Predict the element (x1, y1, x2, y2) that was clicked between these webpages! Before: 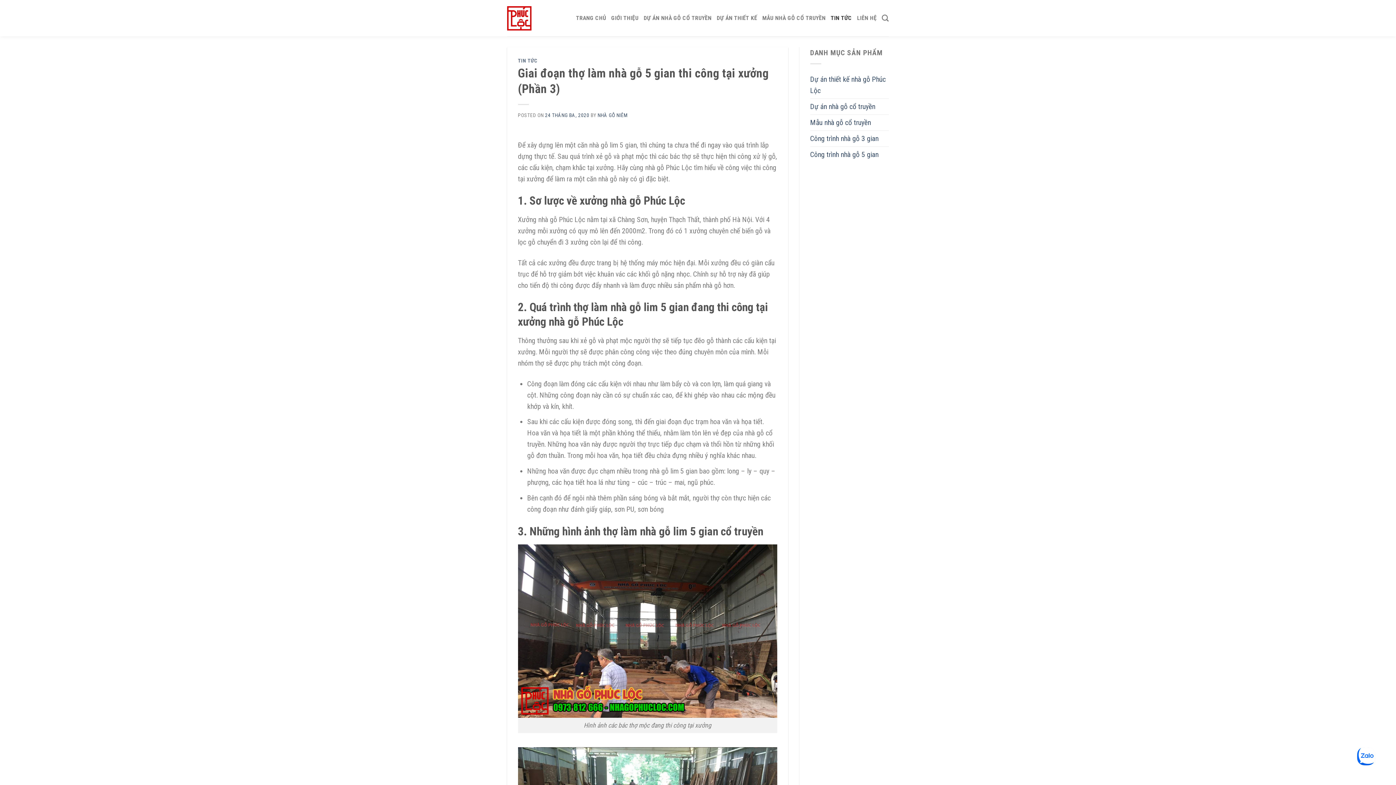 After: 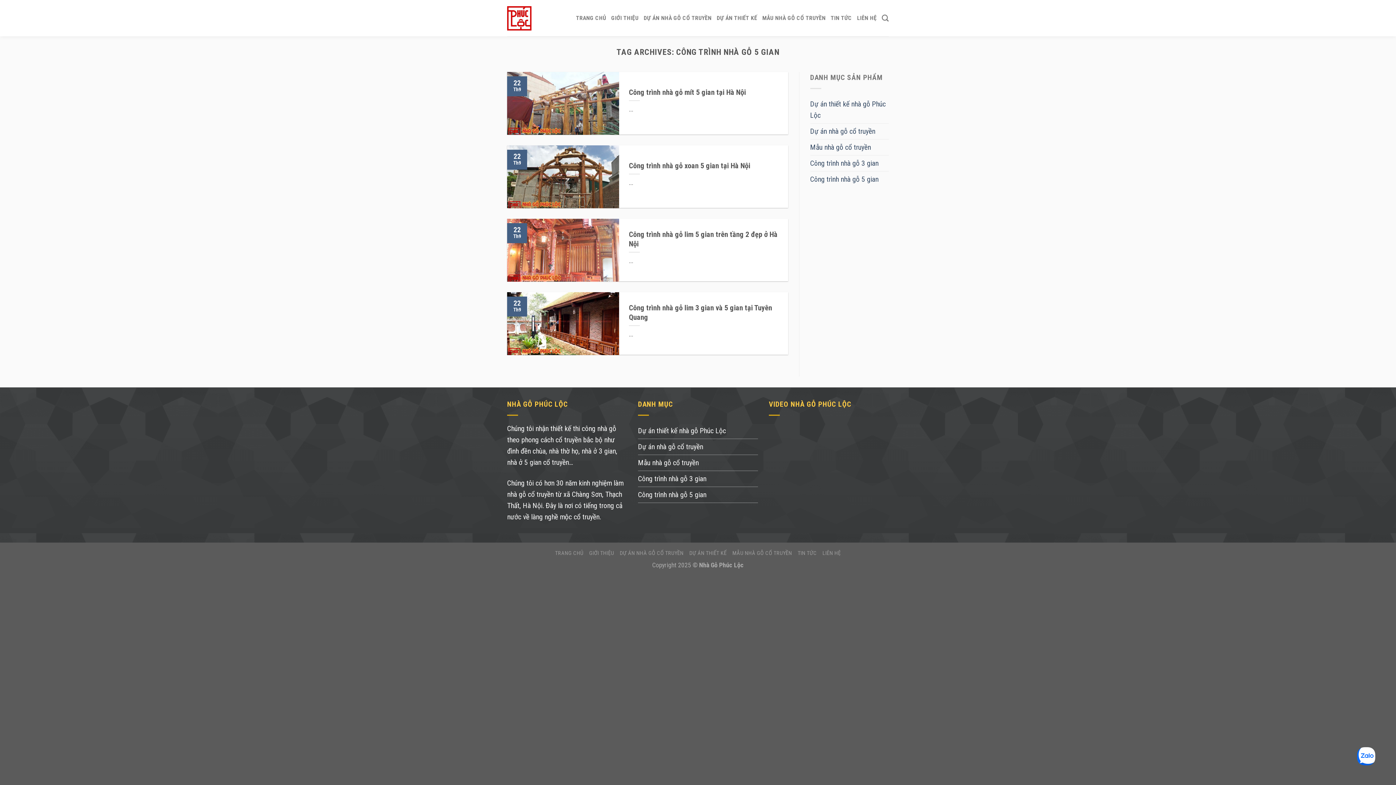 Action: label: Công trình nhà gỗ 5 gian bbox: (810, 146, 878, 162)